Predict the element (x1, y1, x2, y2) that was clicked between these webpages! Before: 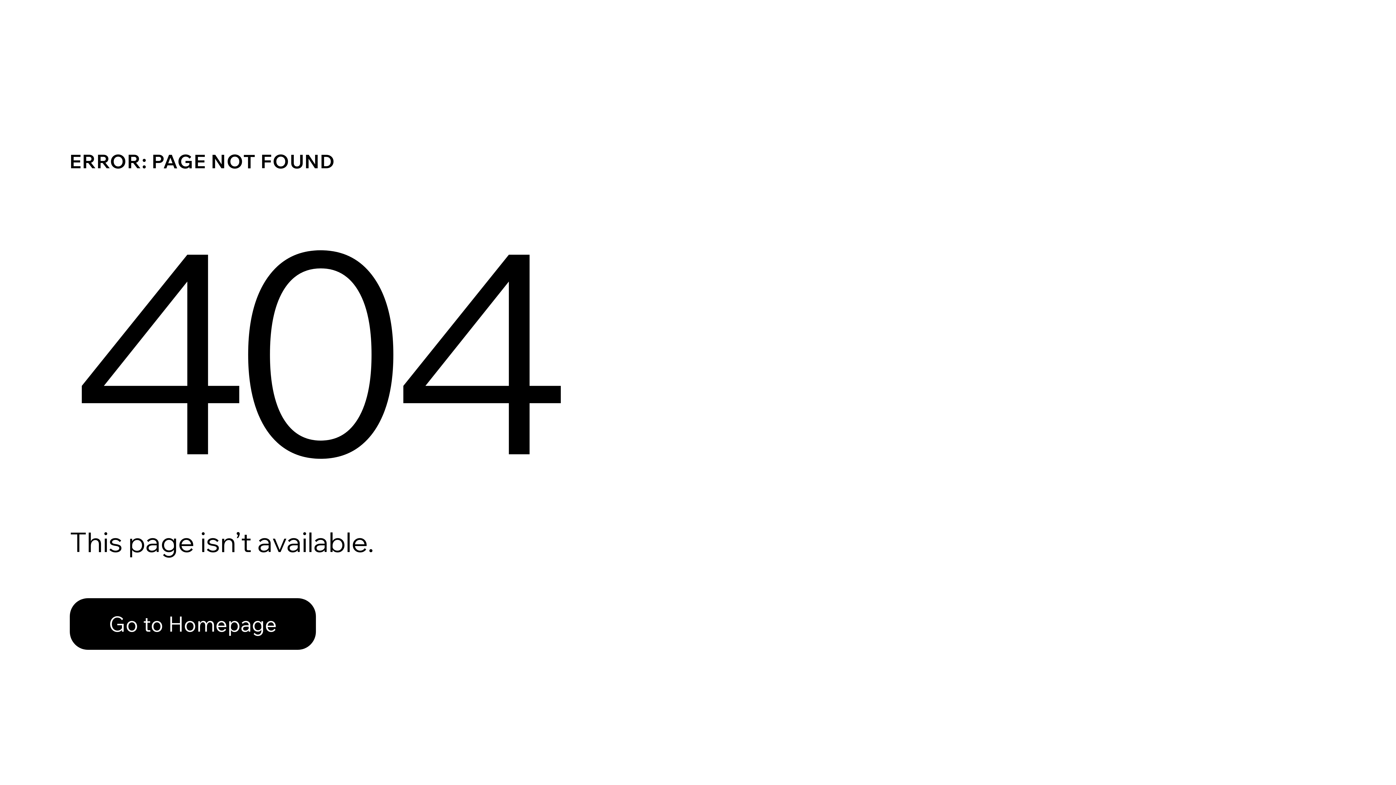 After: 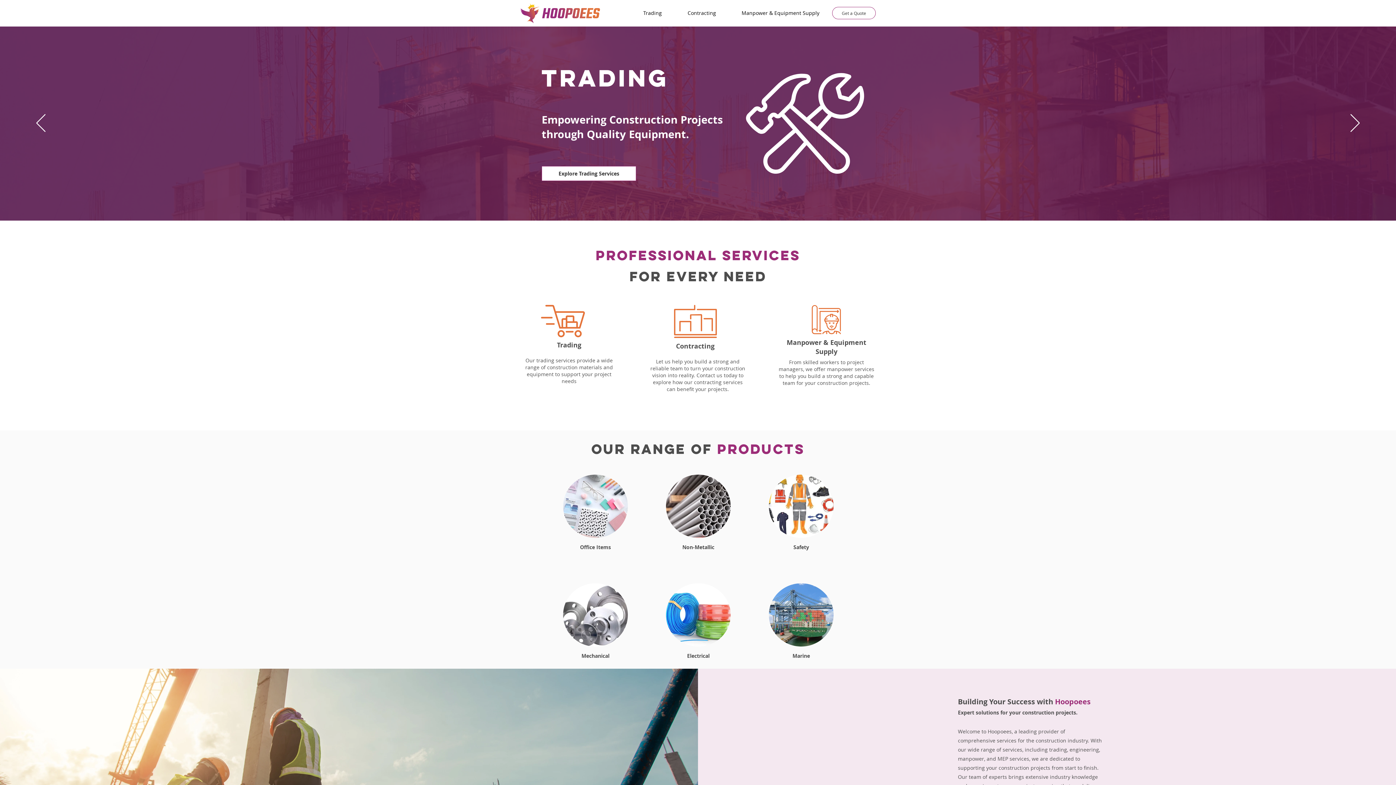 Action: label: Go to Homepage bbox: (69, 582, 768, 659)